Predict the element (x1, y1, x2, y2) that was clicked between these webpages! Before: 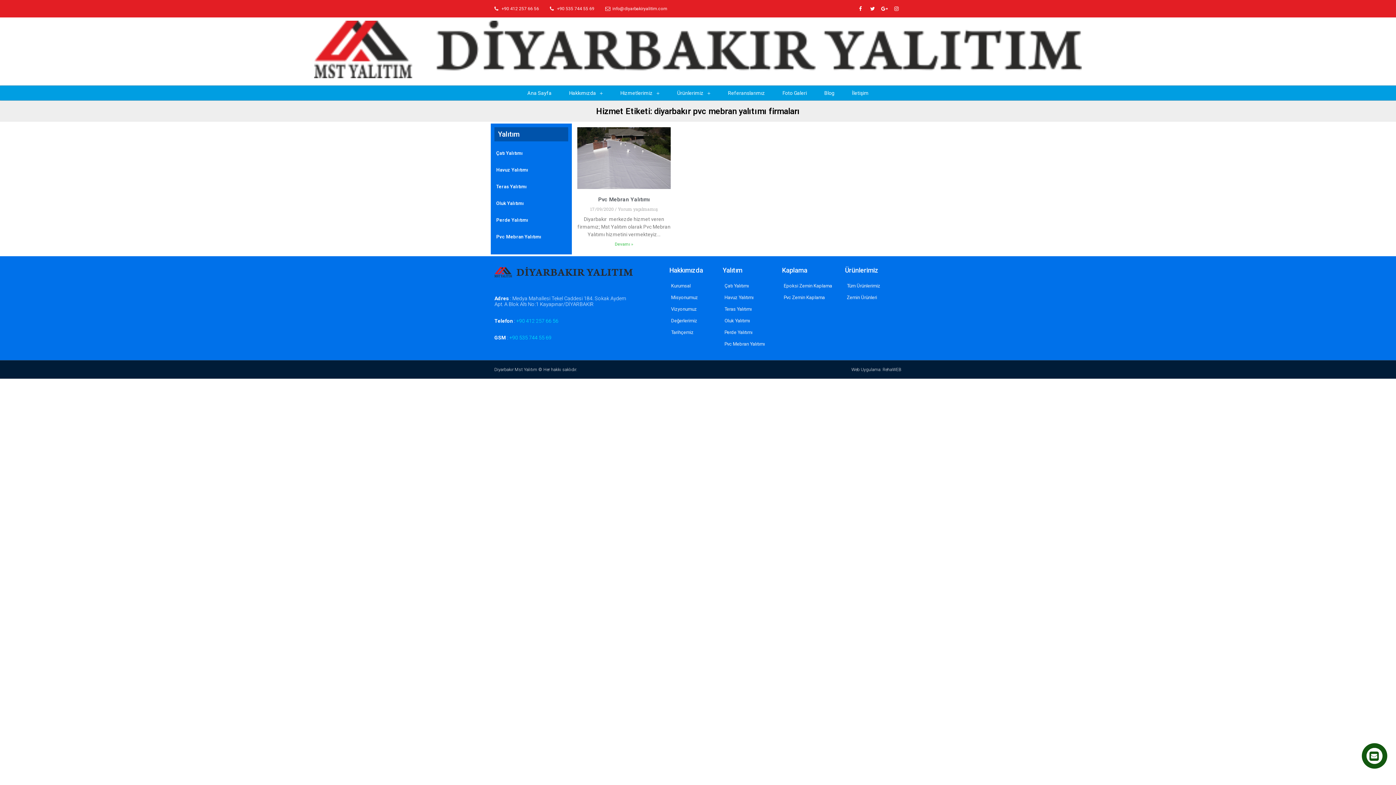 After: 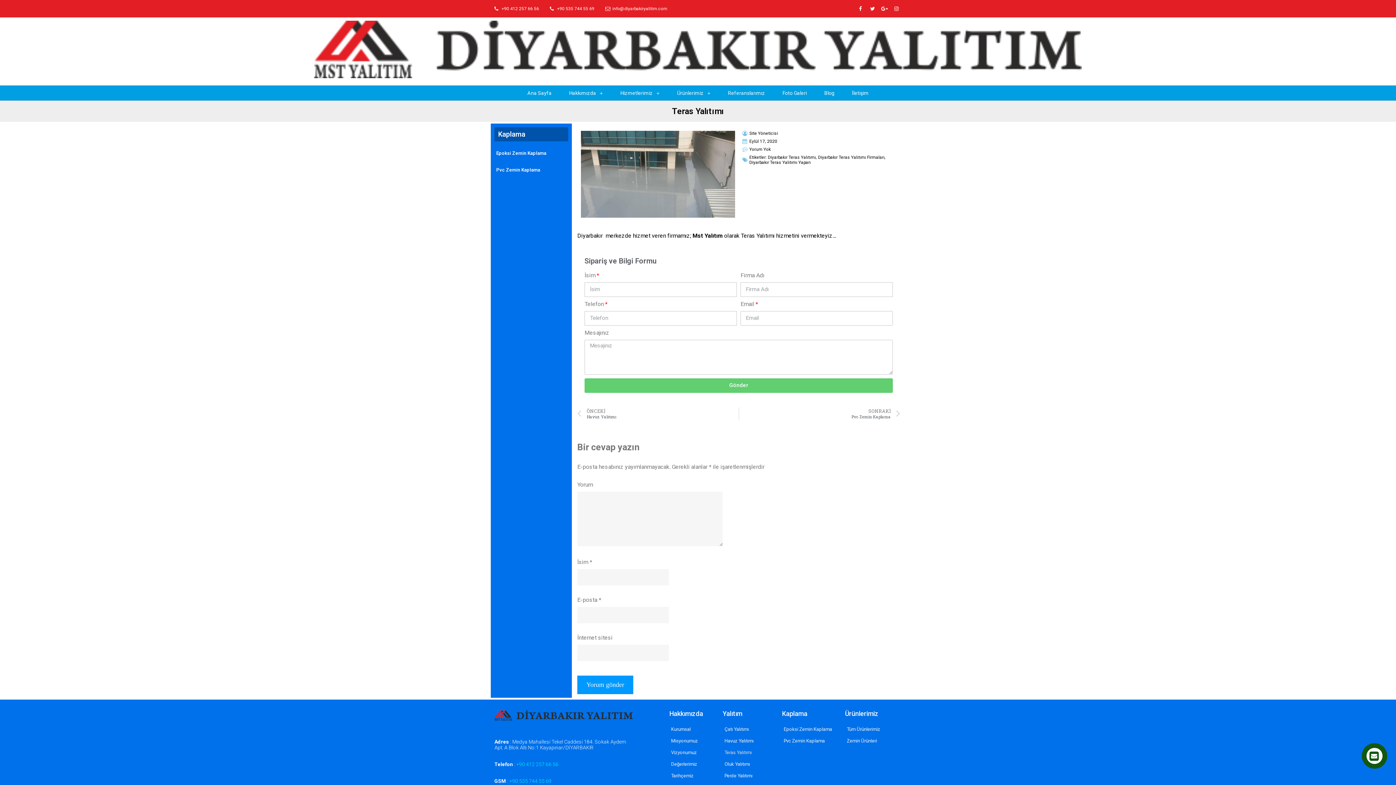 Action: bbox: (494, 178, 568, 195) label: Teras Yalıtımı